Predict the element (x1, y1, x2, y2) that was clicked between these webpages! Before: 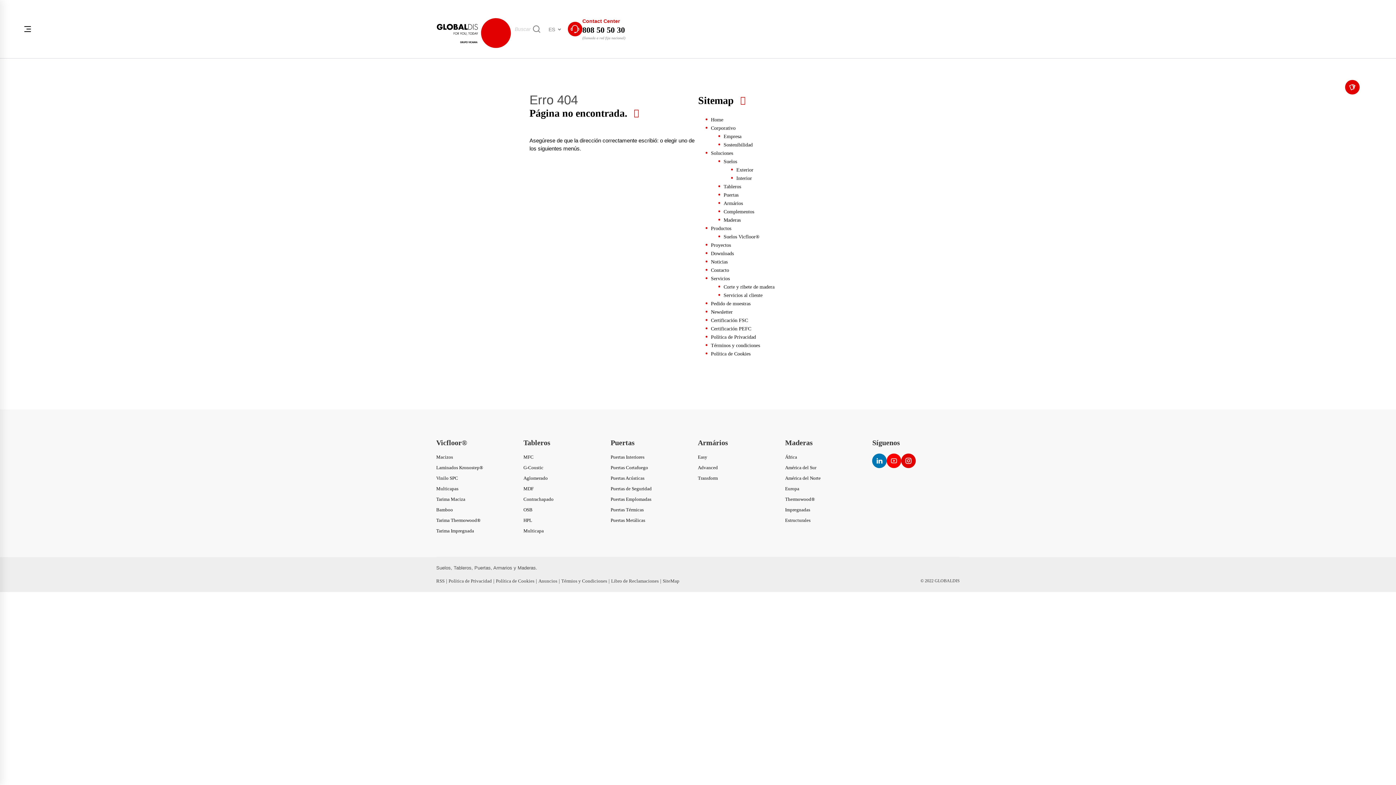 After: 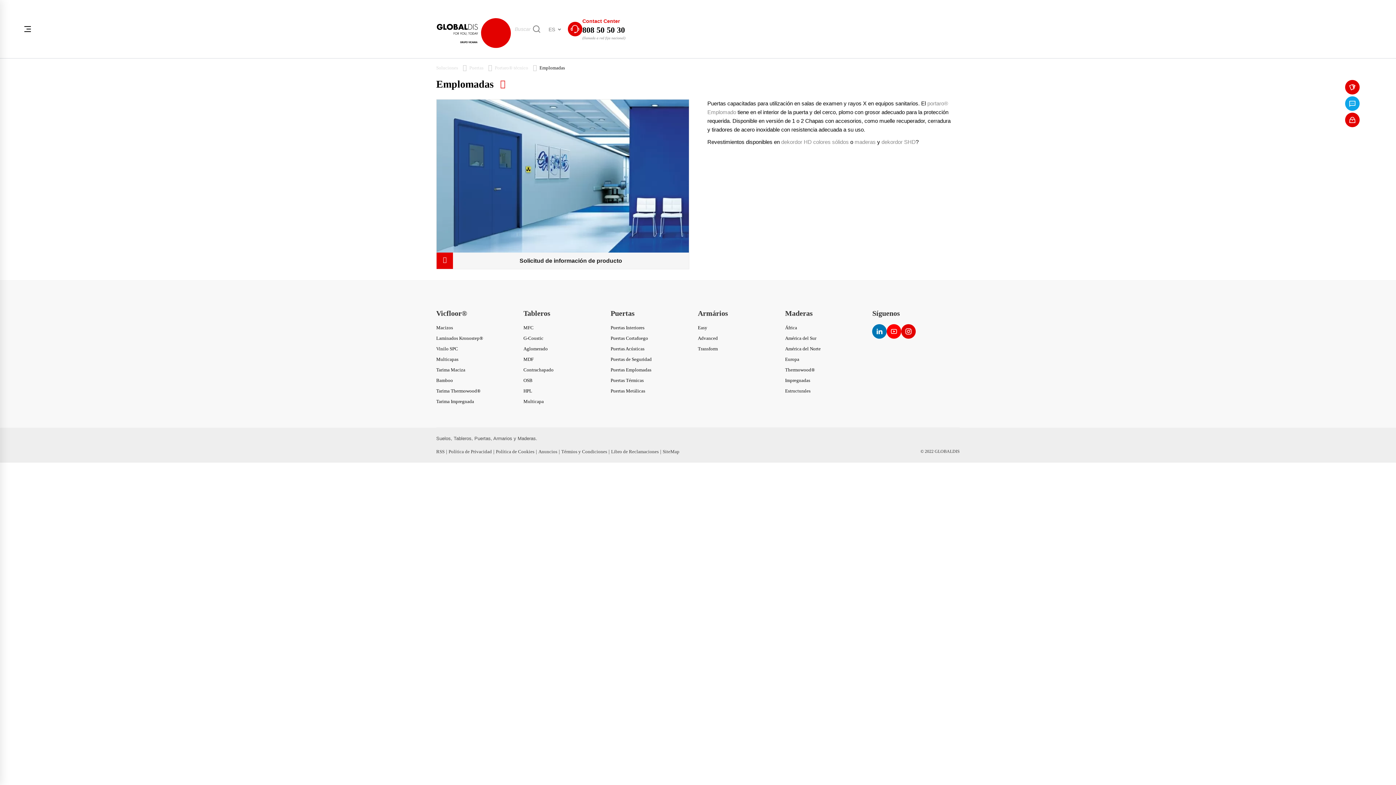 Action: bbox: (610, 496, 651, 502) label: Puertas Emplomadas